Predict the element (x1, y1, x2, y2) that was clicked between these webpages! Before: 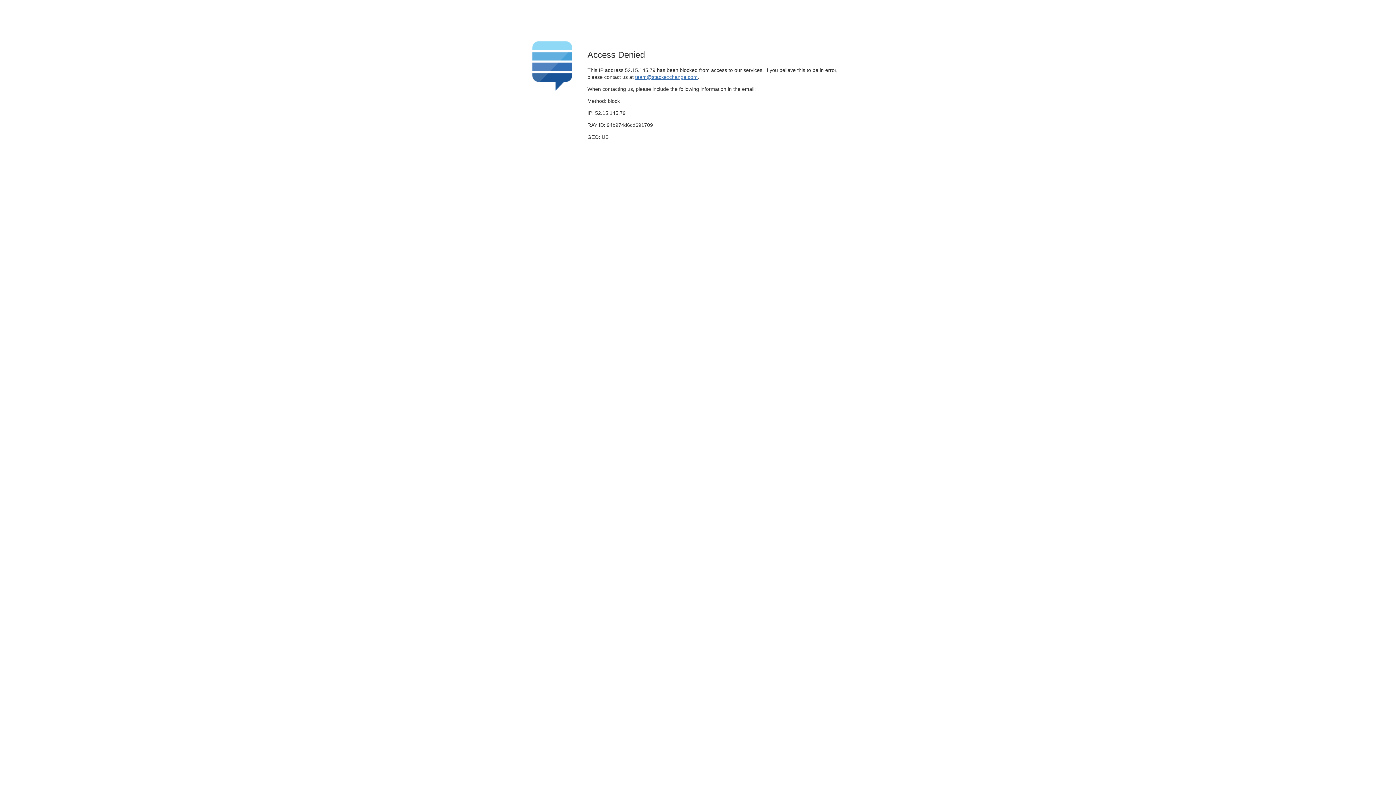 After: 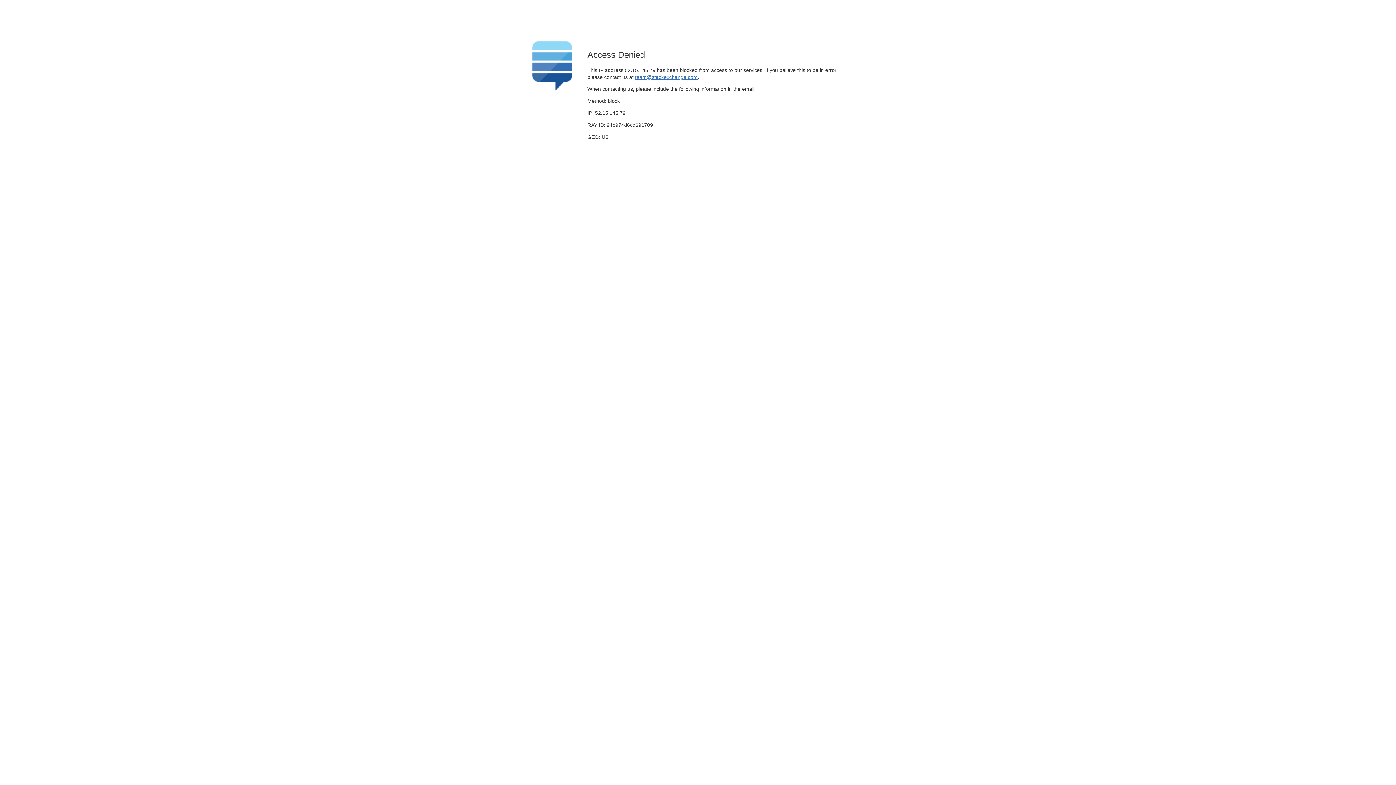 Action: bbox: (635, 74, 697, 79) label: team@stackexchange.com